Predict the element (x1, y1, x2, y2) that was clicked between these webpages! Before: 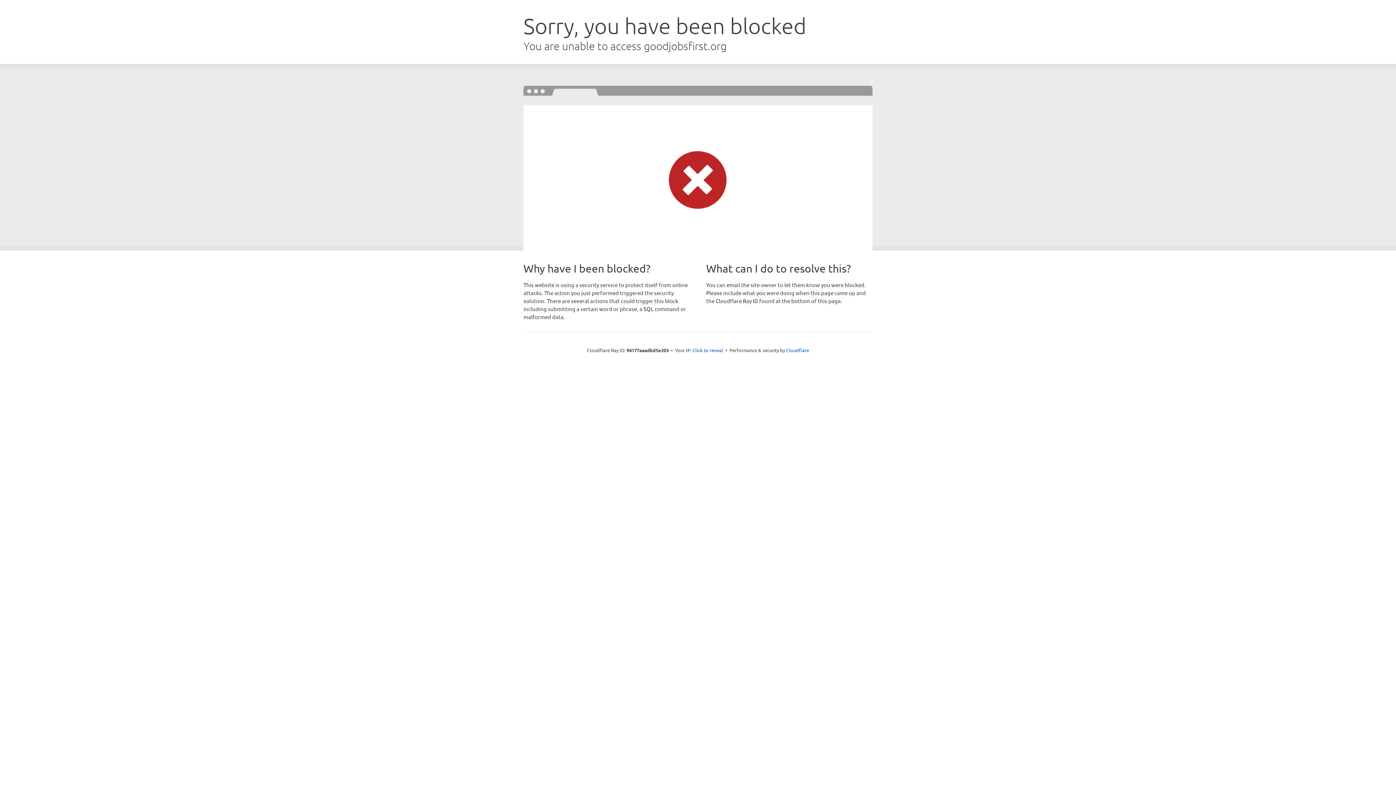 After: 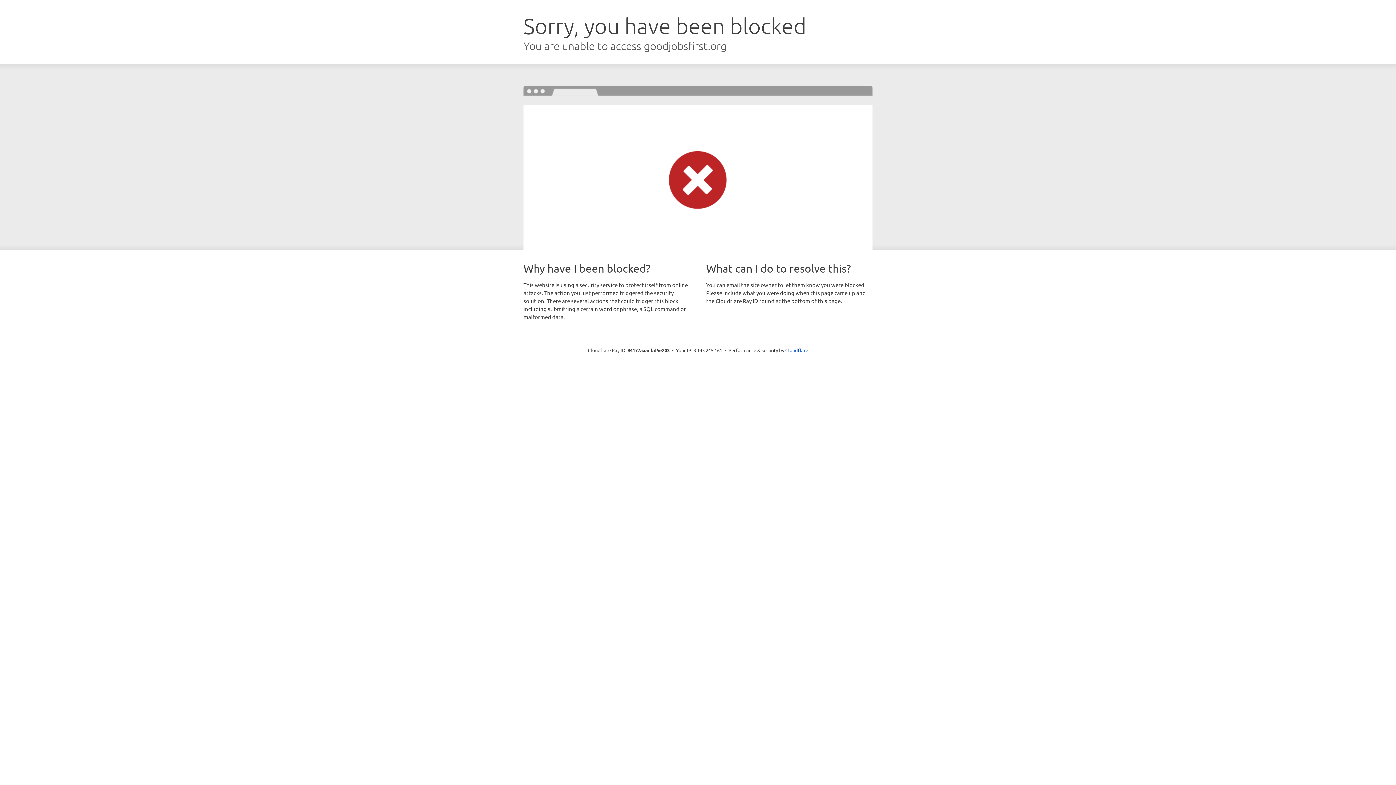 Action: bbox: (692, 346, 723, 353) label: Click to reveal